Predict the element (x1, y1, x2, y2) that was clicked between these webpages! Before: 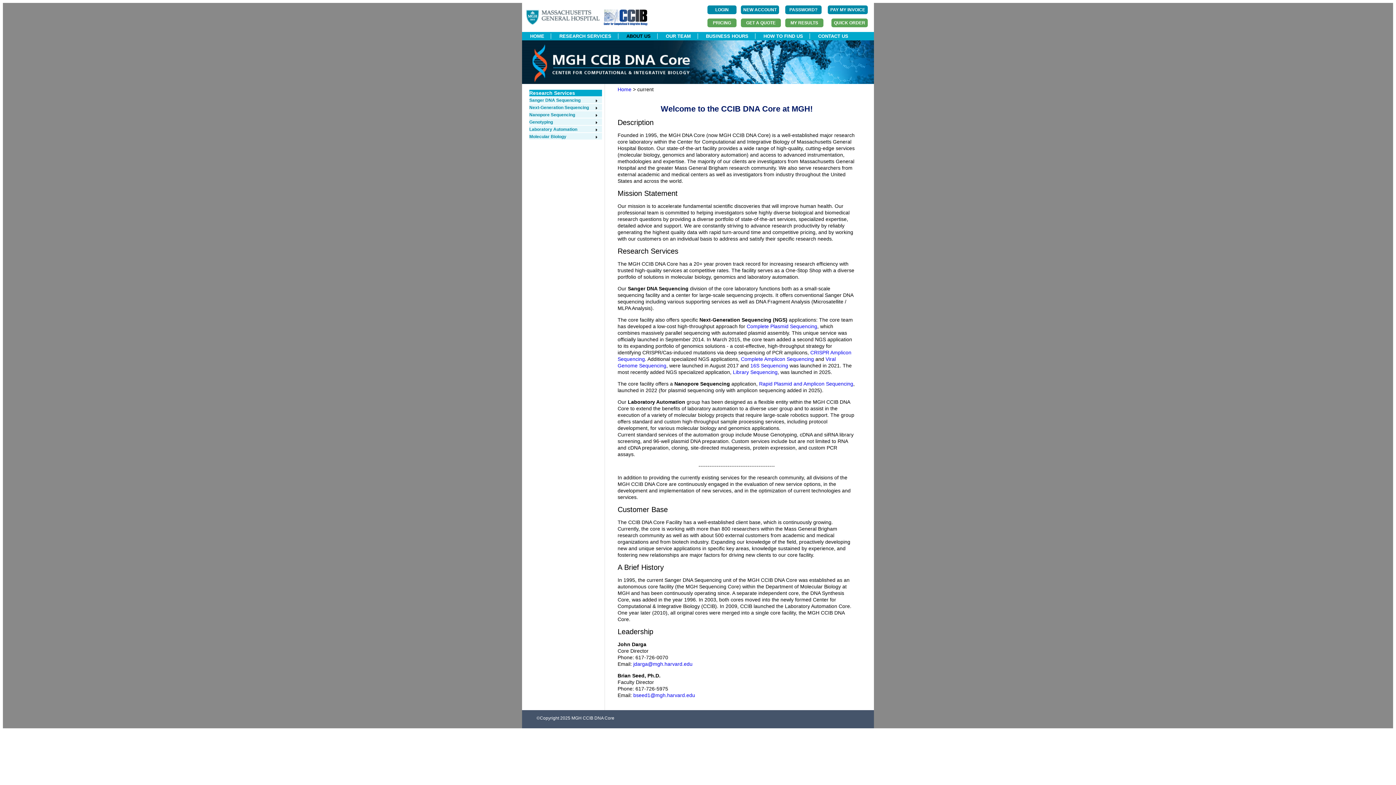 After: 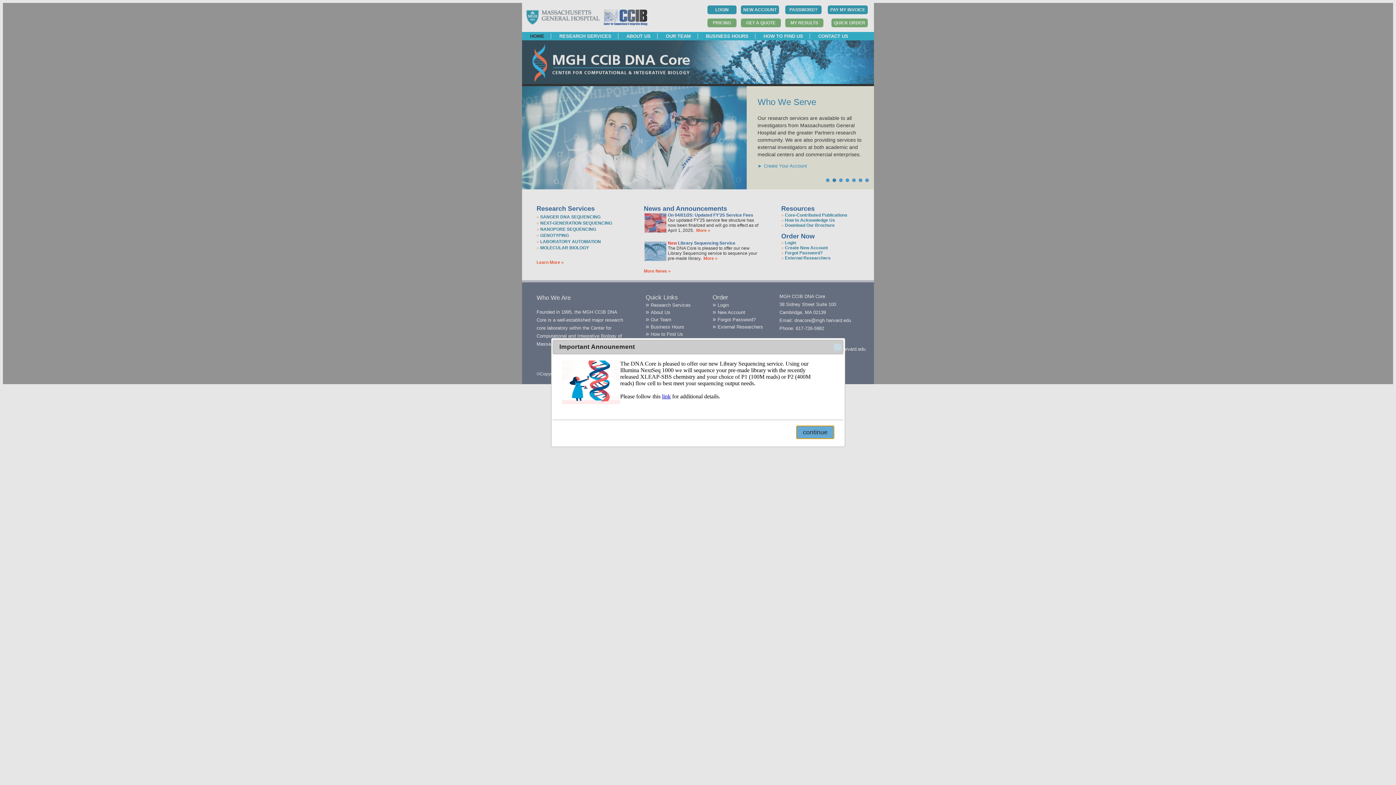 Action: label: Home bbox: (617, 86, 631, 92)